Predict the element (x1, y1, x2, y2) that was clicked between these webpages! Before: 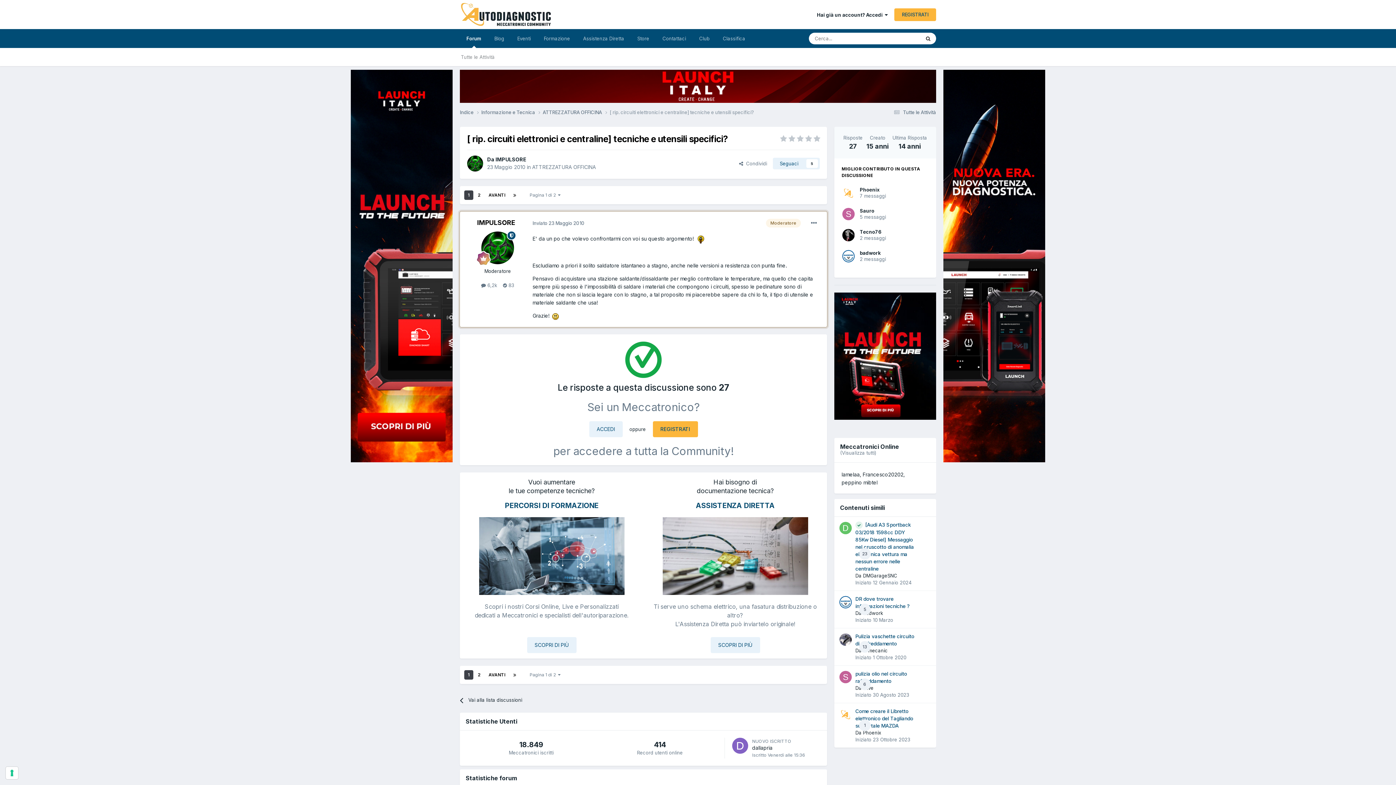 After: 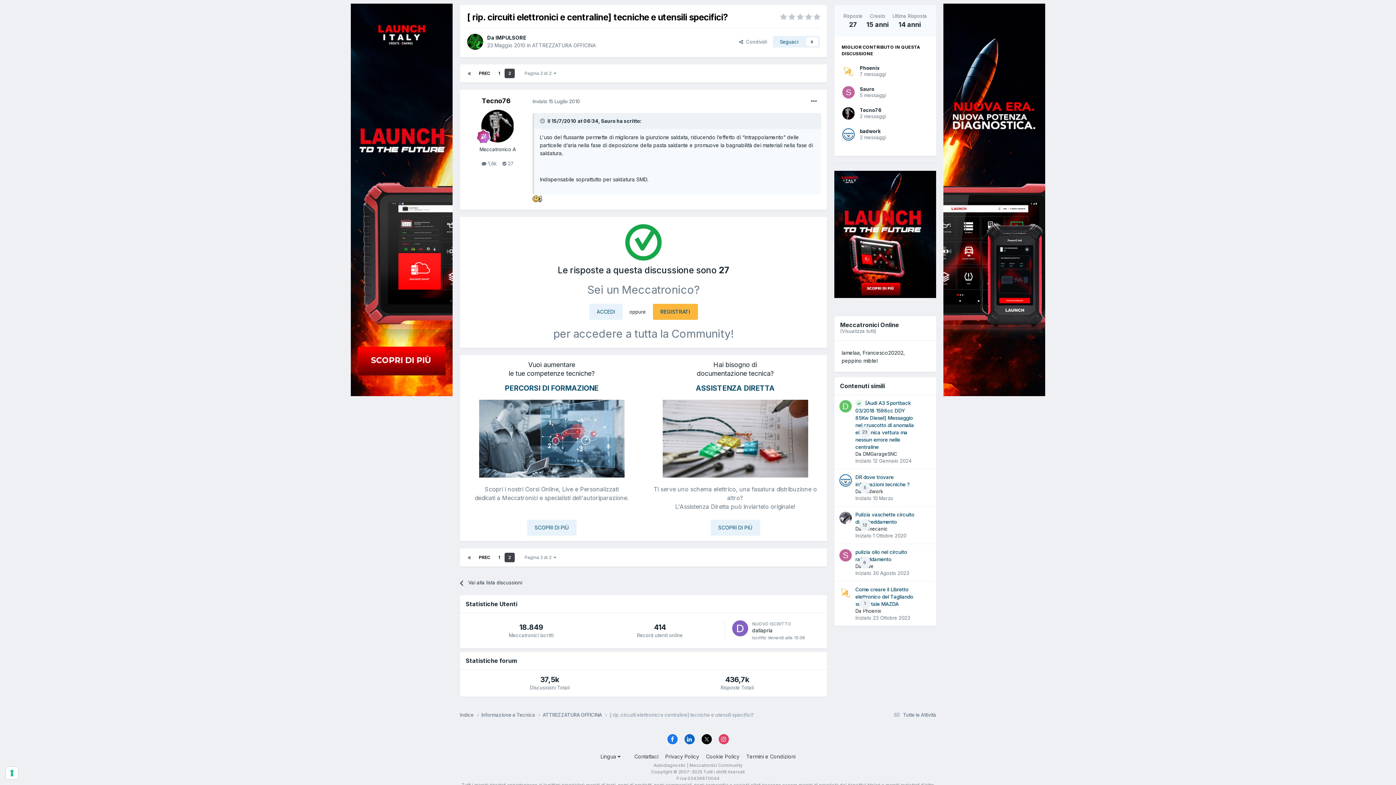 Action: label: 2 bbox: (474, 670, 484, 680)